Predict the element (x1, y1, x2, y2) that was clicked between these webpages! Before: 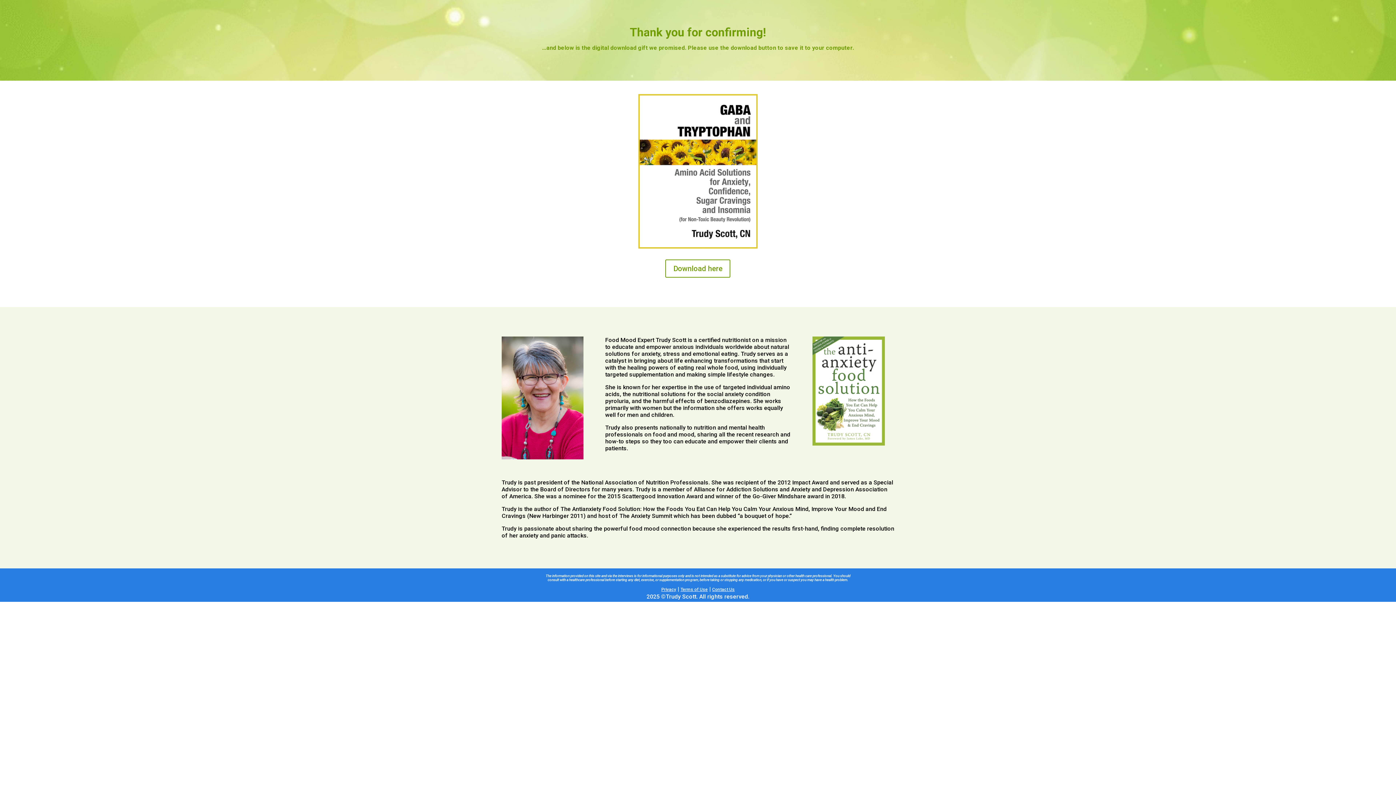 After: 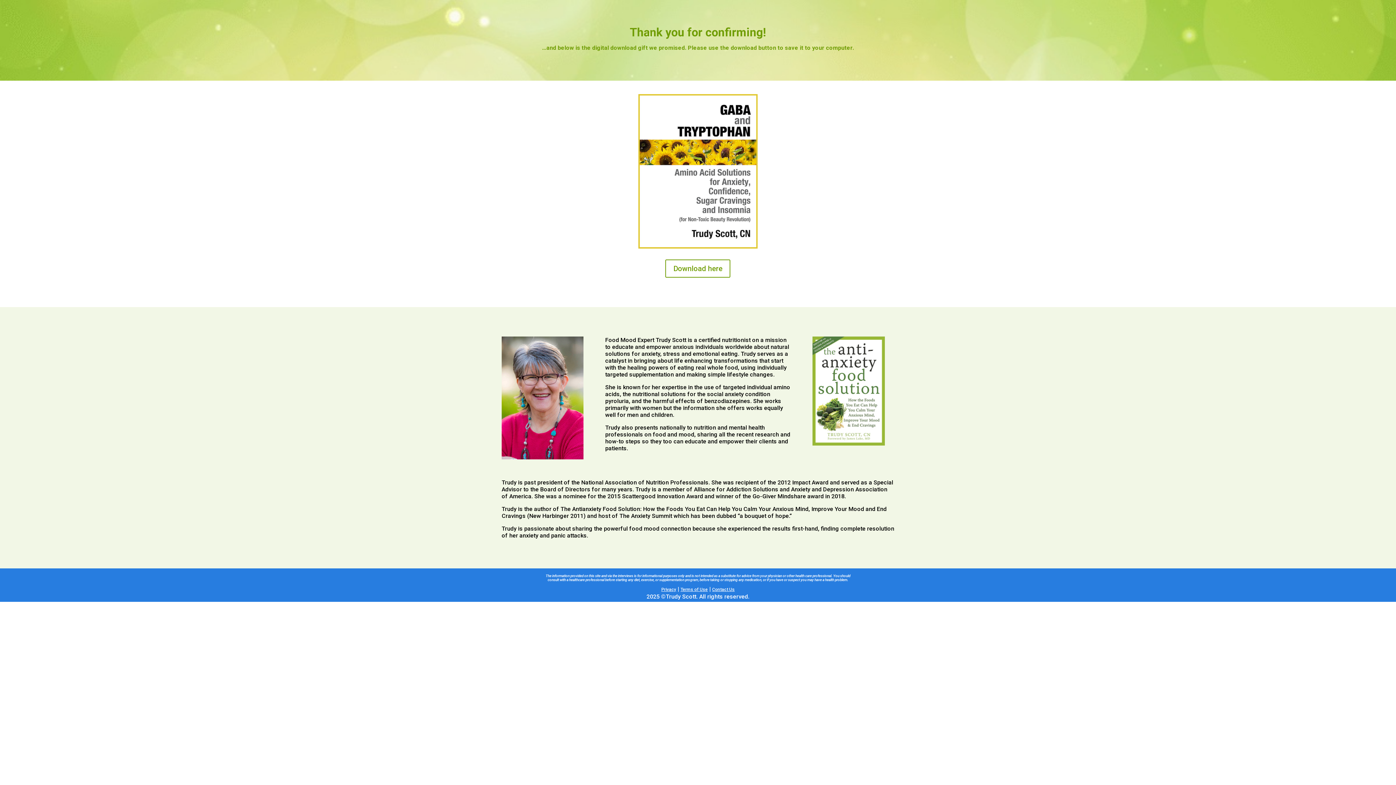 Action: bbox: (638, 243, 757, 250)